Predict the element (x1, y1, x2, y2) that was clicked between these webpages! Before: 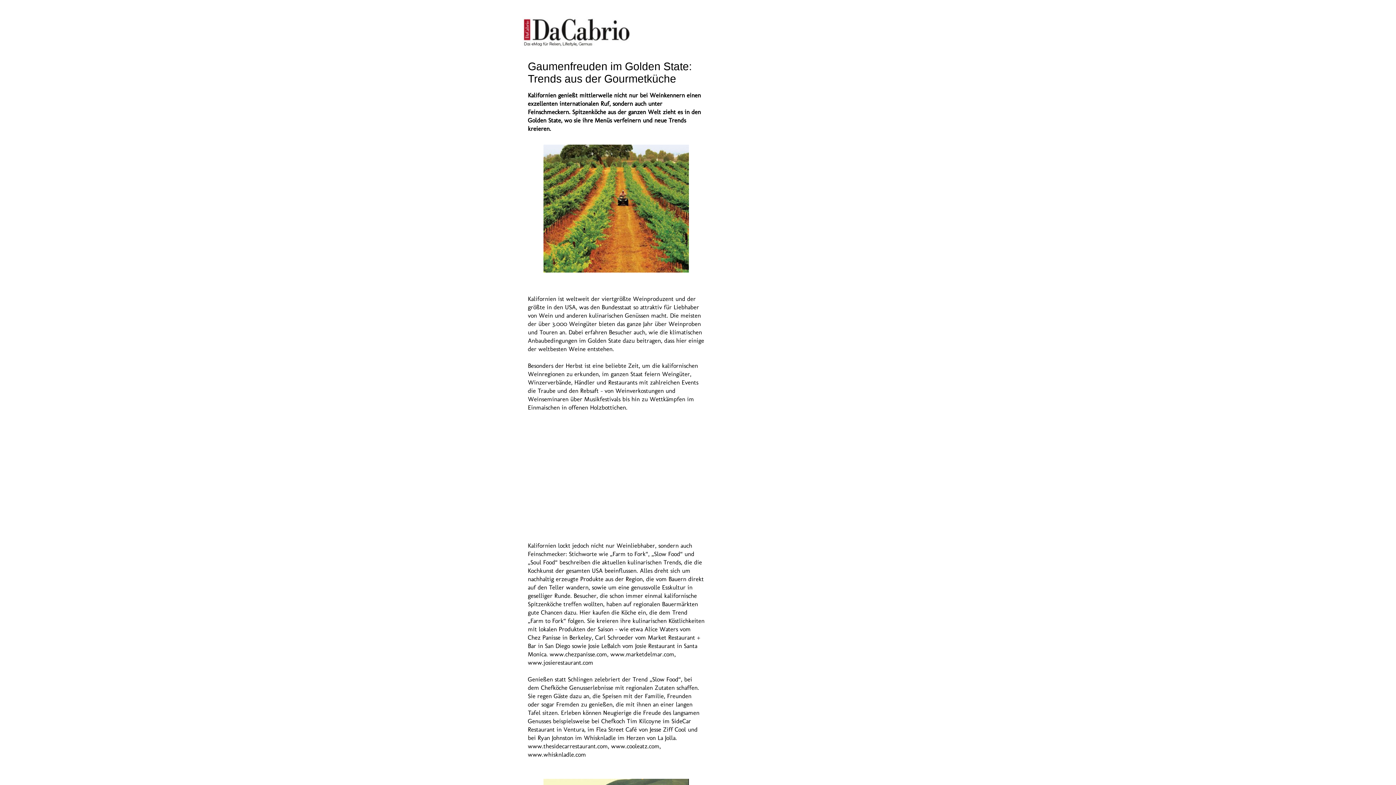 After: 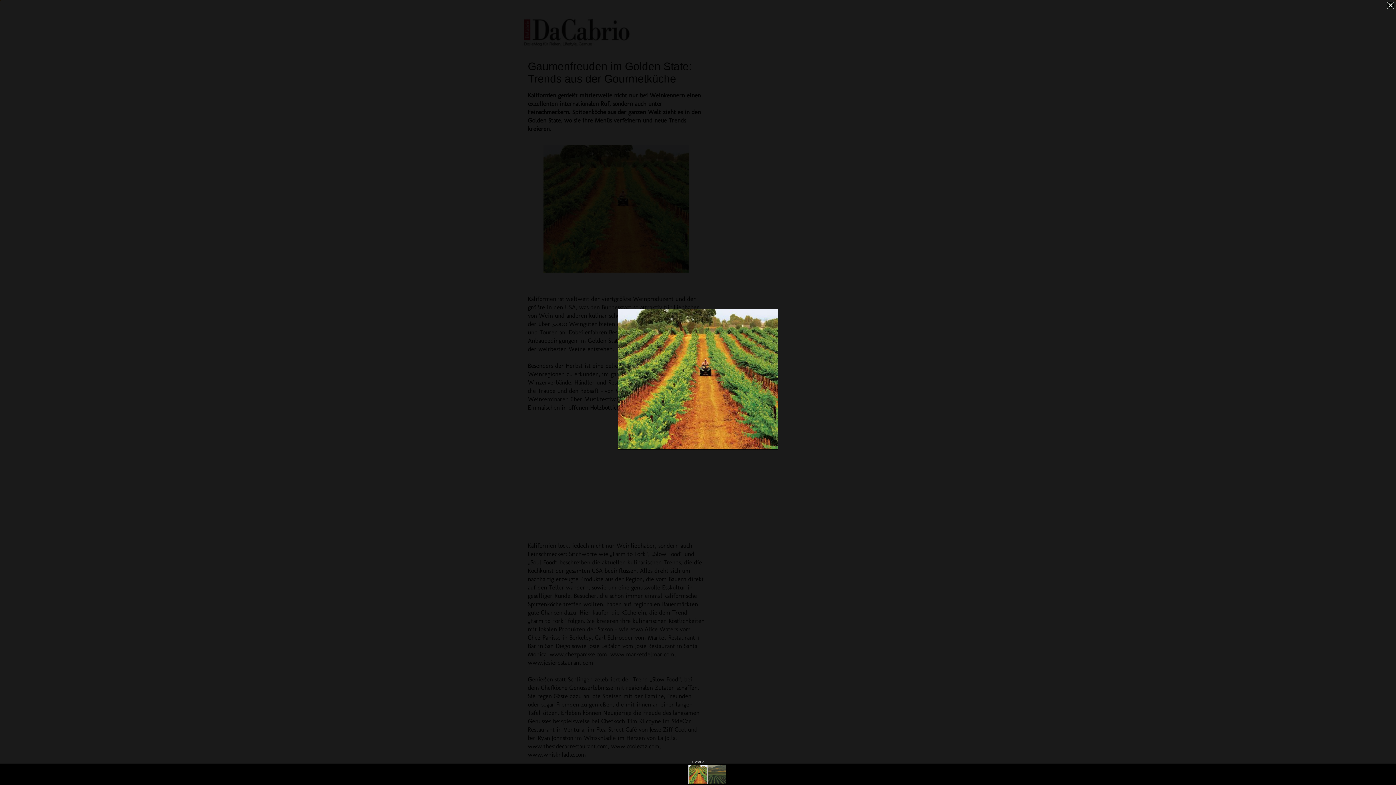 Action: bbox: (540, 270, 692, 277)